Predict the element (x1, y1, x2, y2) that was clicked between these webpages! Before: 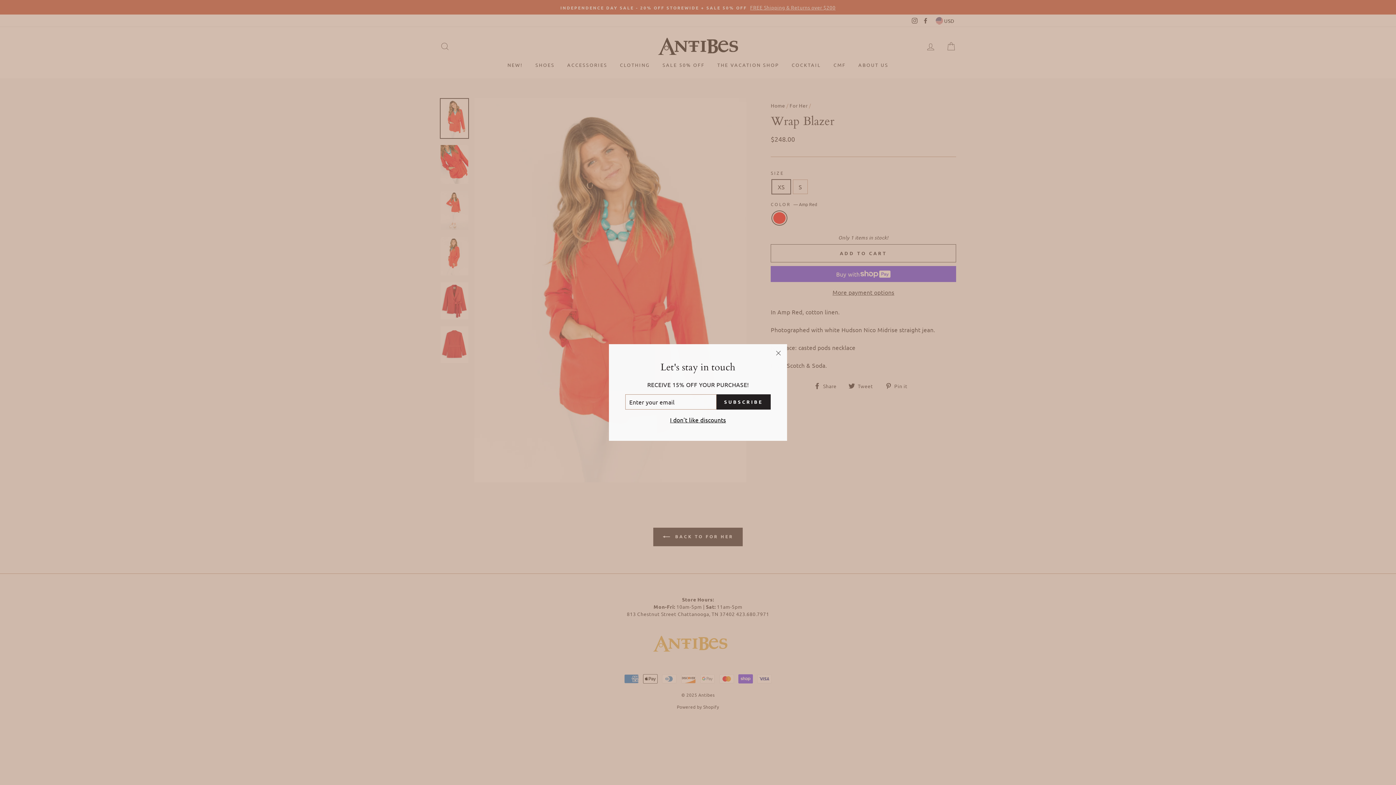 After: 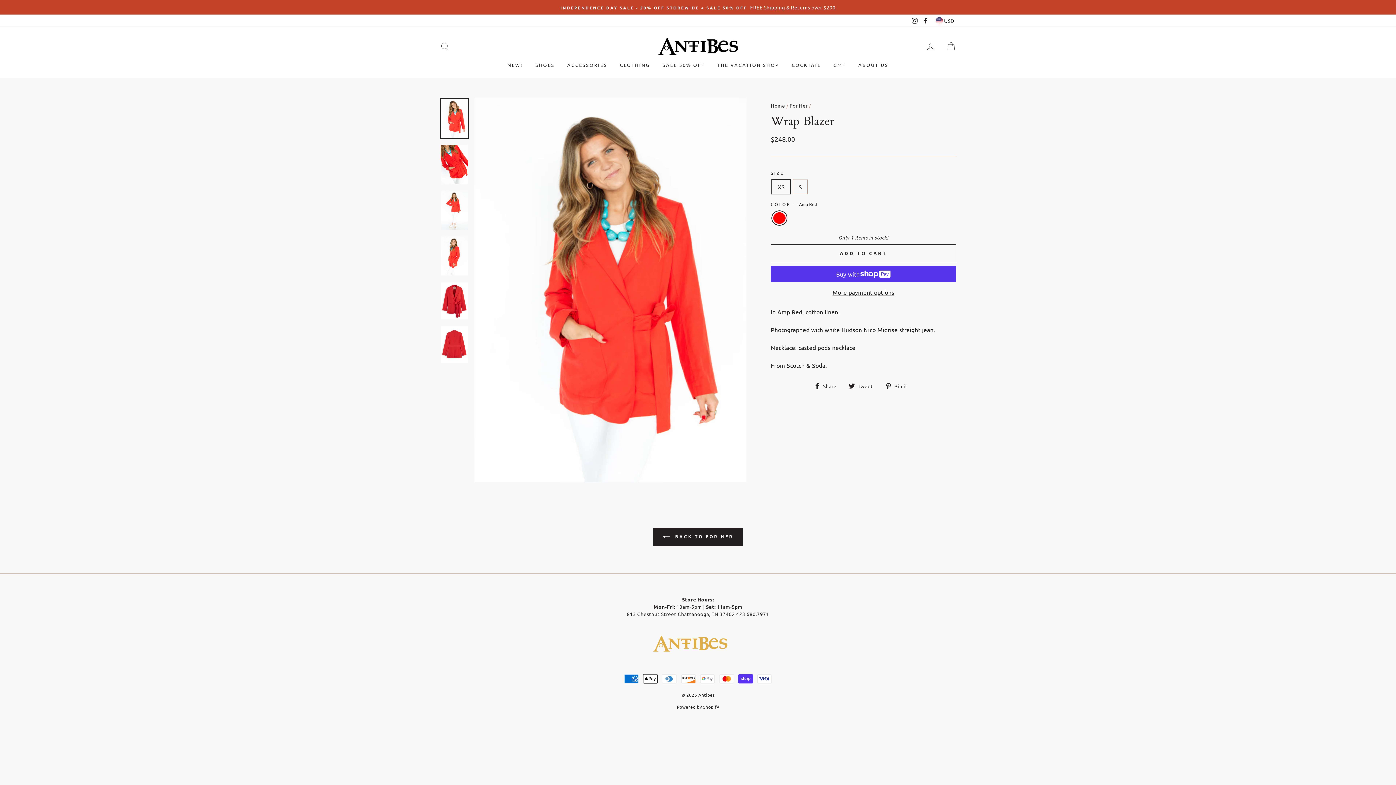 Action: label: "Close (esc)" bbox: (769, 344, 787, 362)